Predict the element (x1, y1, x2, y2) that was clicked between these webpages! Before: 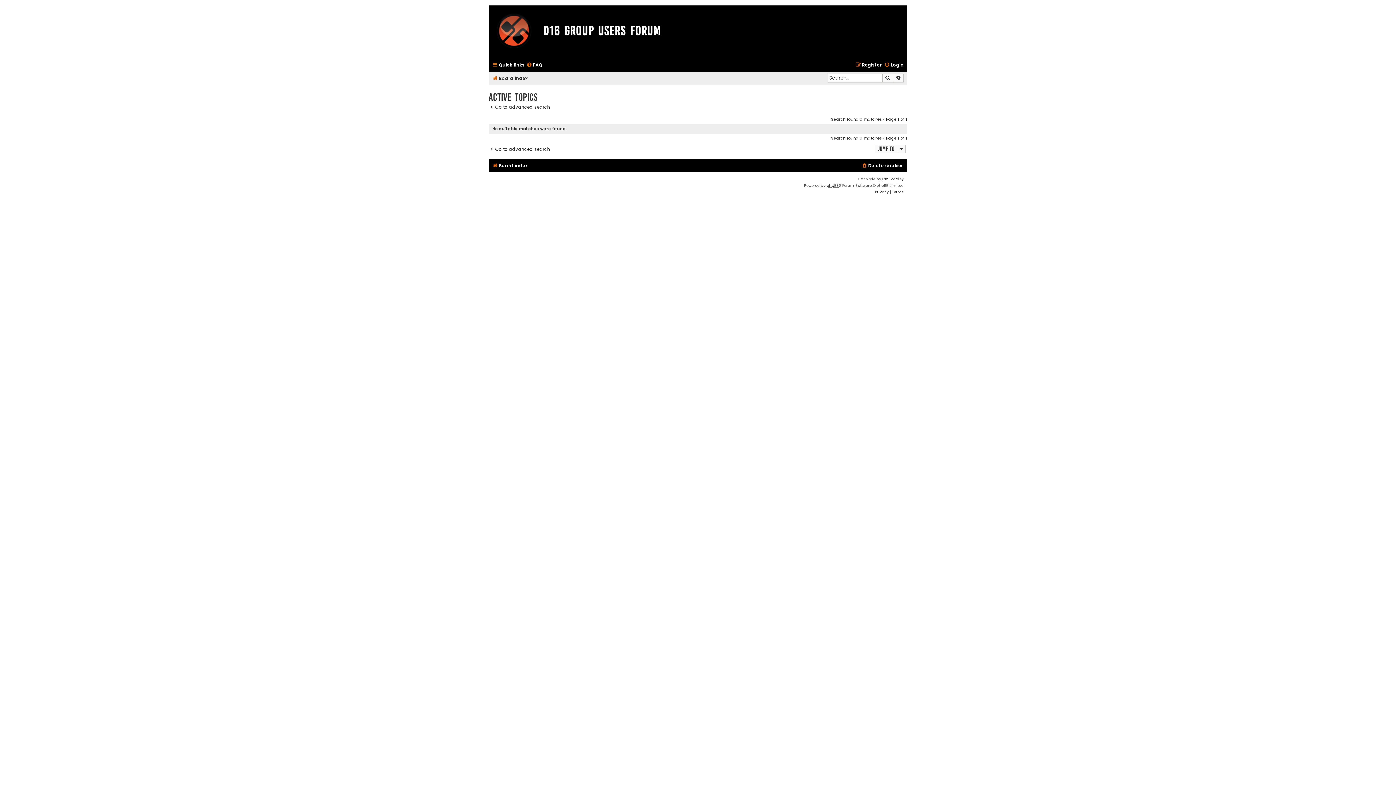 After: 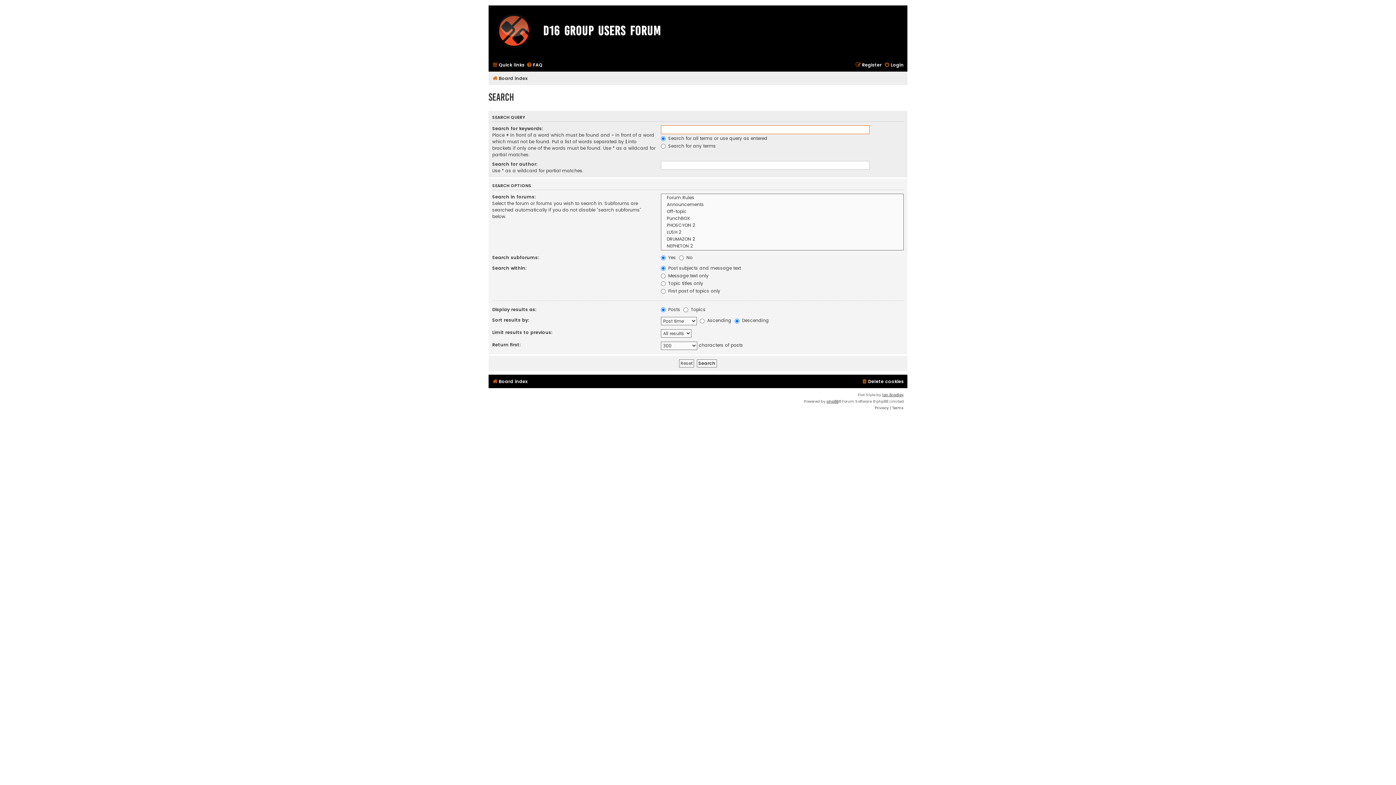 Action: bbox: (488, 146, 550, 152) label: Go to advanced search